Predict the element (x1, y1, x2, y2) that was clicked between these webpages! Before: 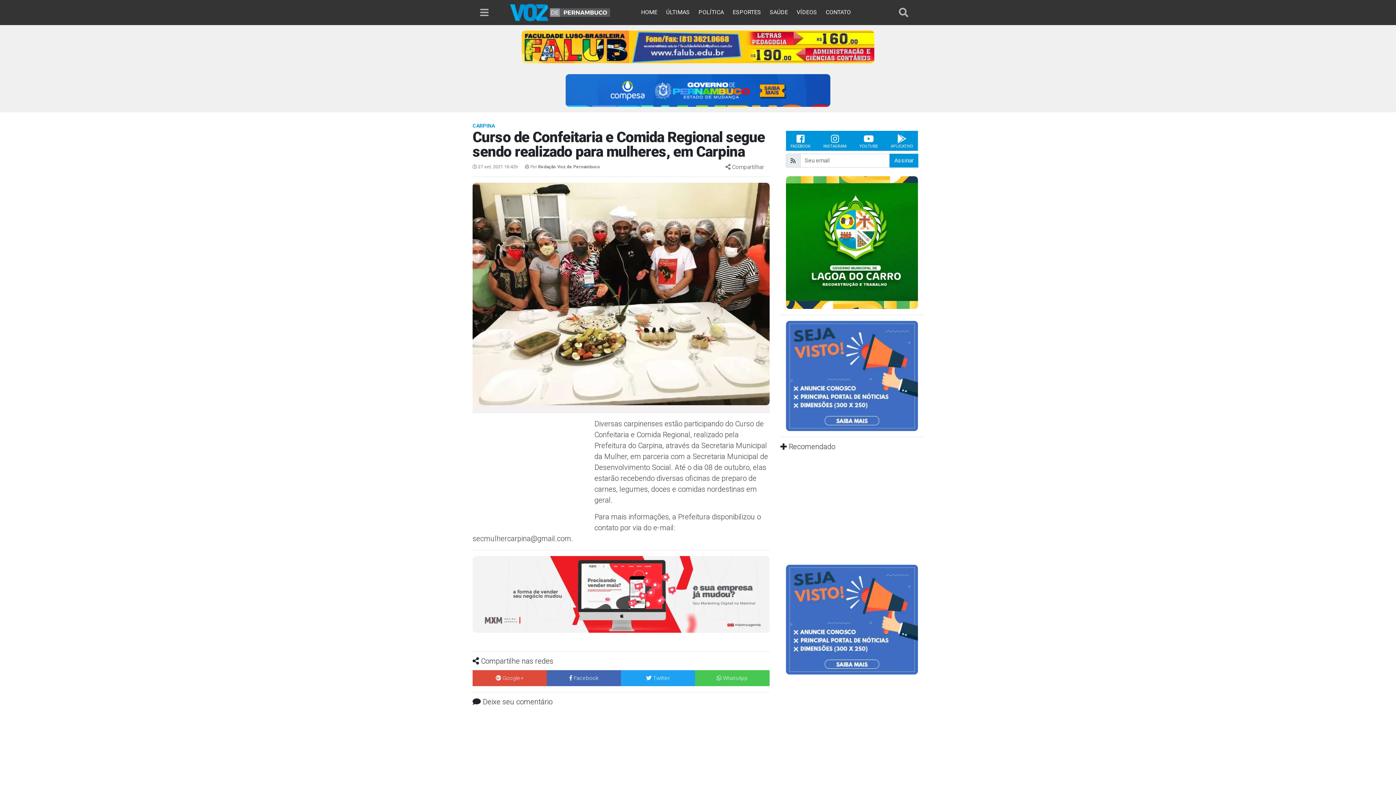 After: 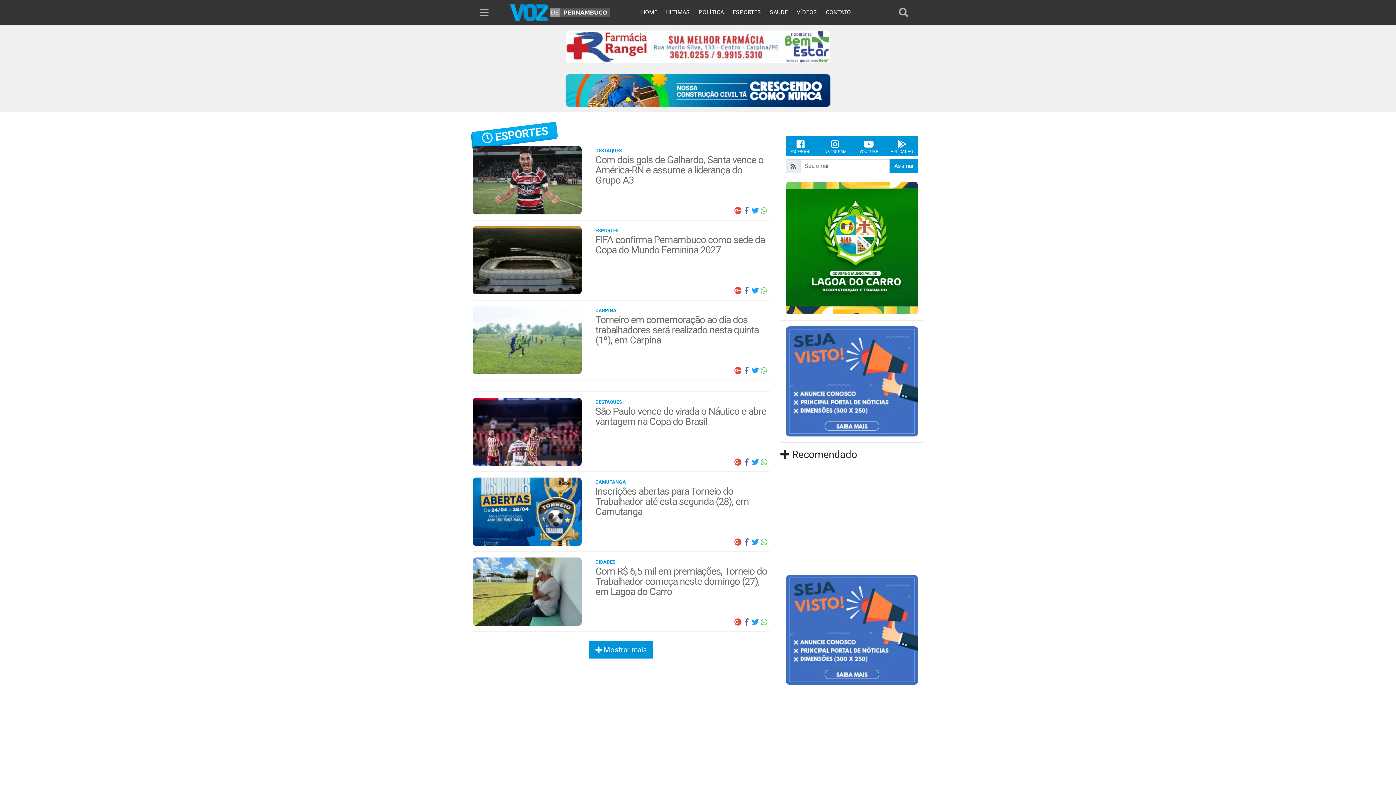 Action: bbox: (729, 8, 764, 15) label: ESPORTES